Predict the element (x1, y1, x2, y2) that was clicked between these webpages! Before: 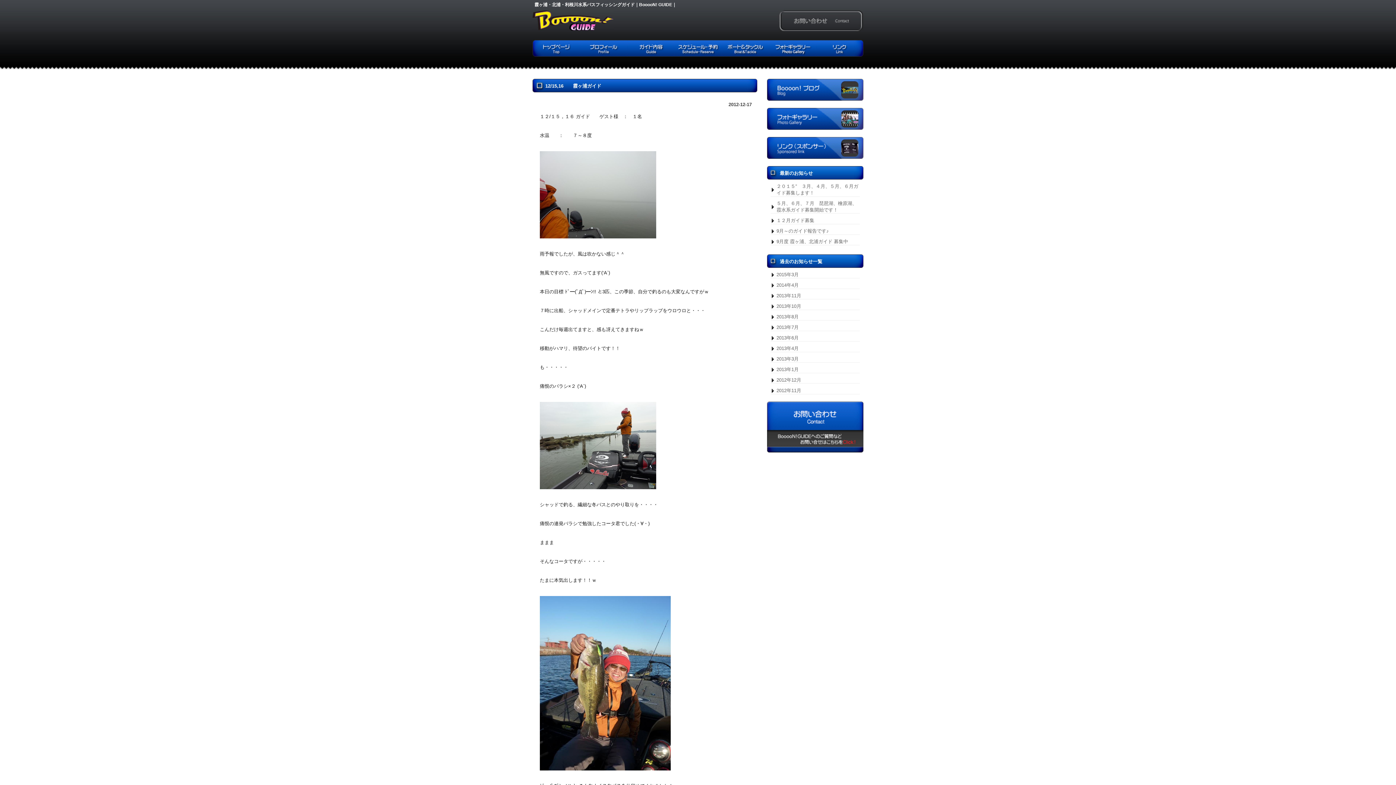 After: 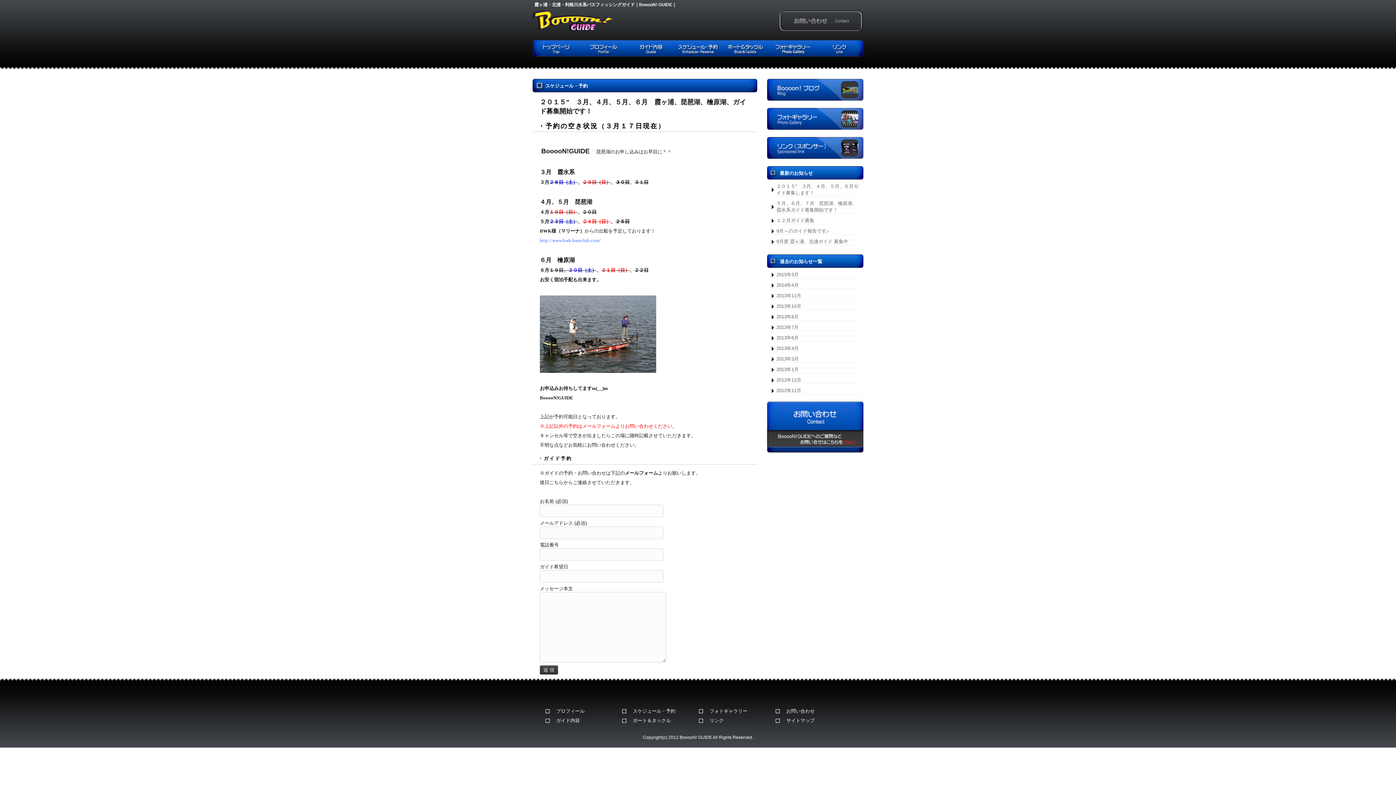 Action: bbox: (674, 40, 721, 56) label: スケジュール・予約